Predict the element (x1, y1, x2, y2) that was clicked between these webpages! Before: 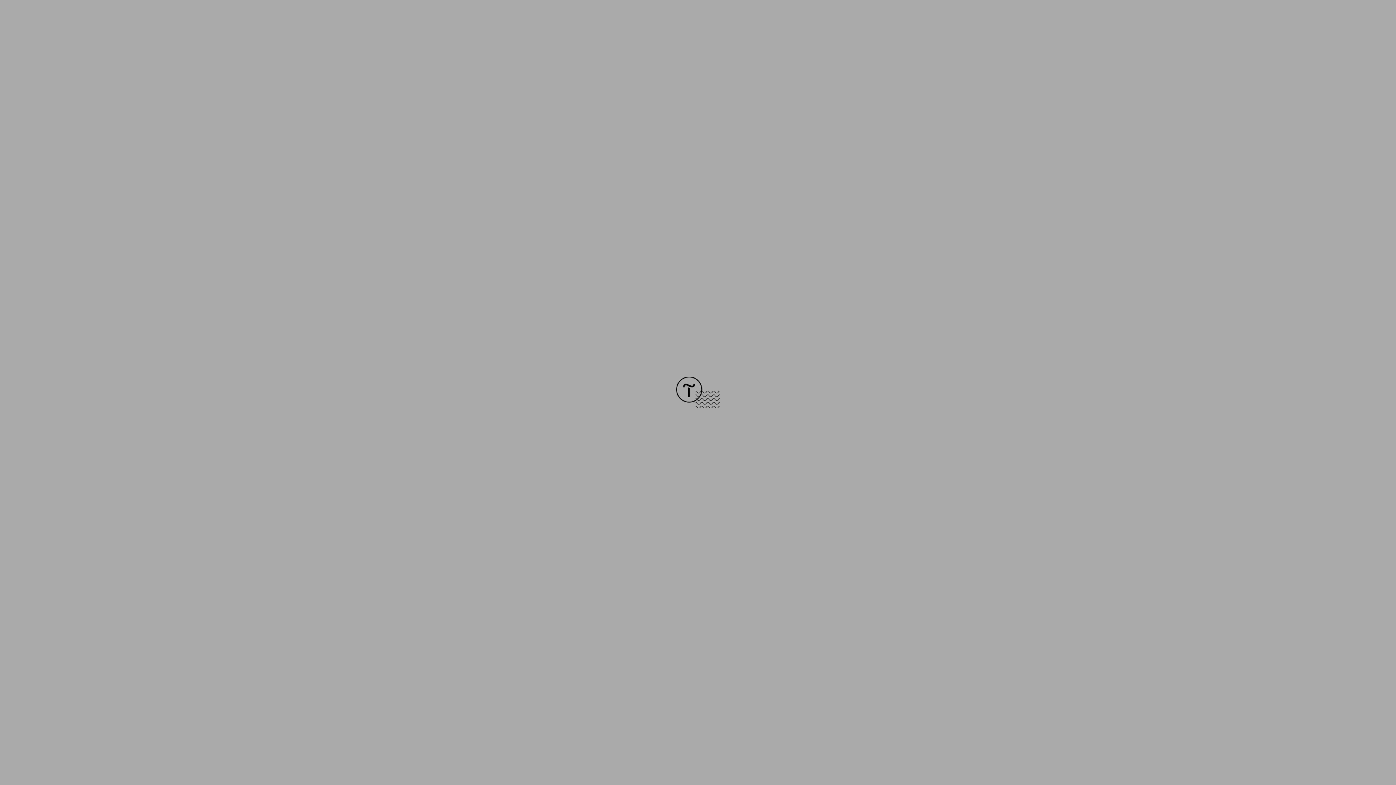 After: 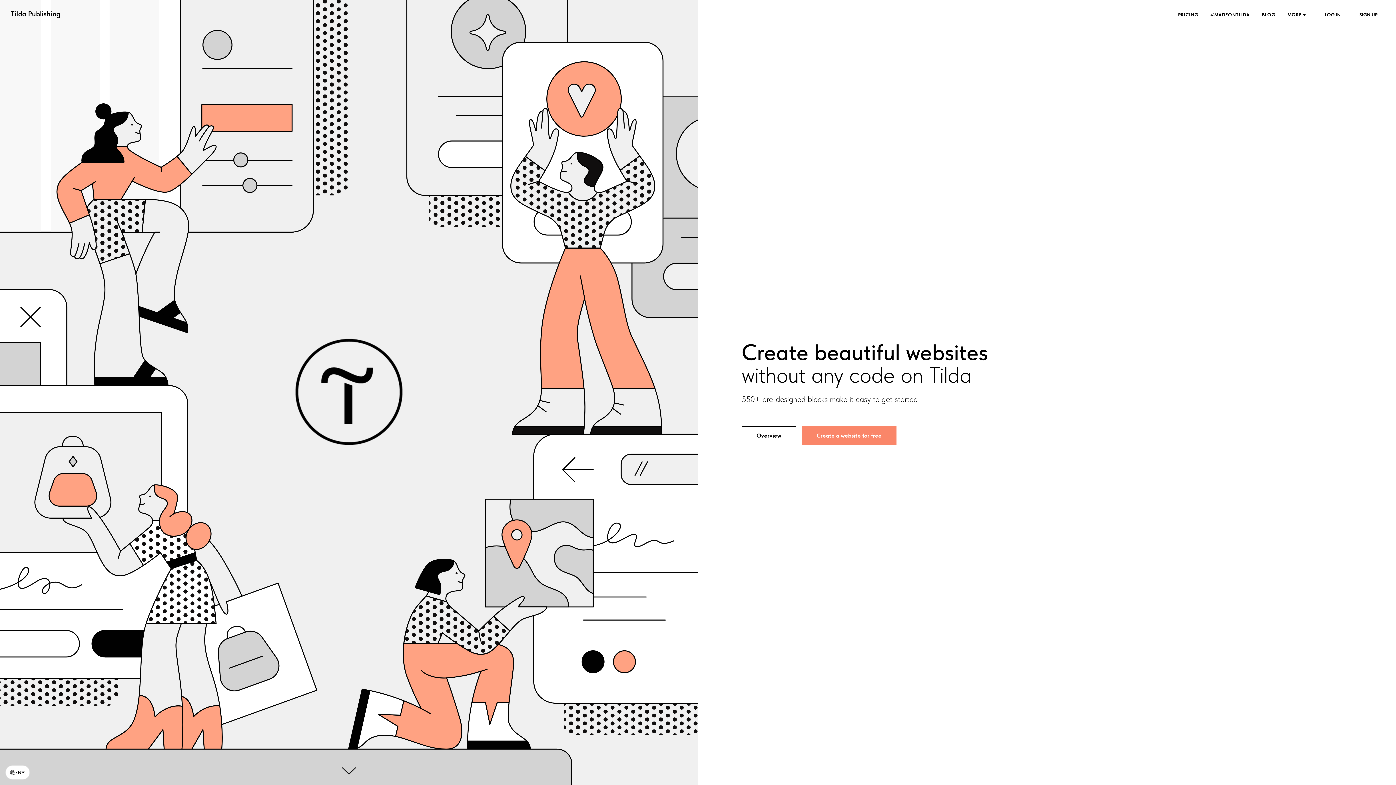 Action: bbox: (676, 403, 720, 409)